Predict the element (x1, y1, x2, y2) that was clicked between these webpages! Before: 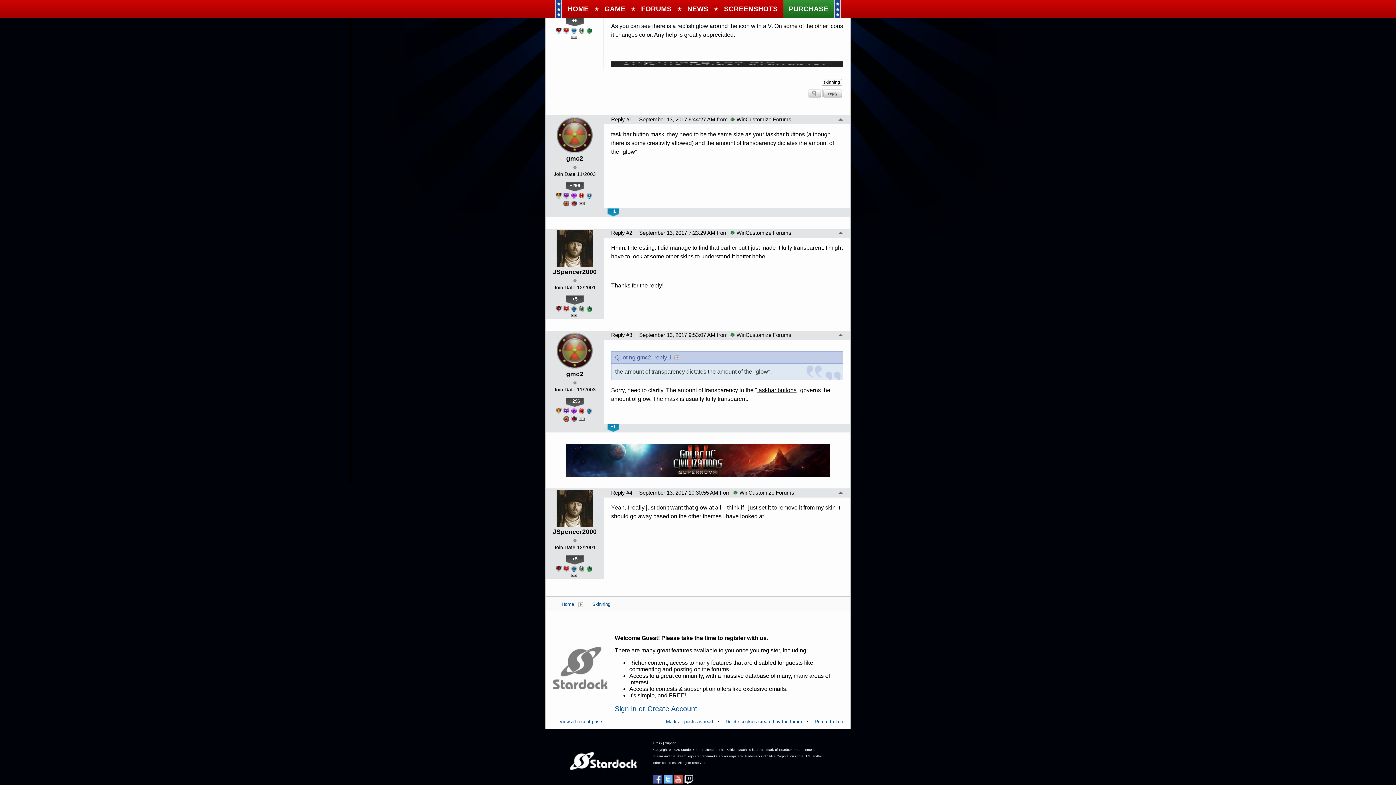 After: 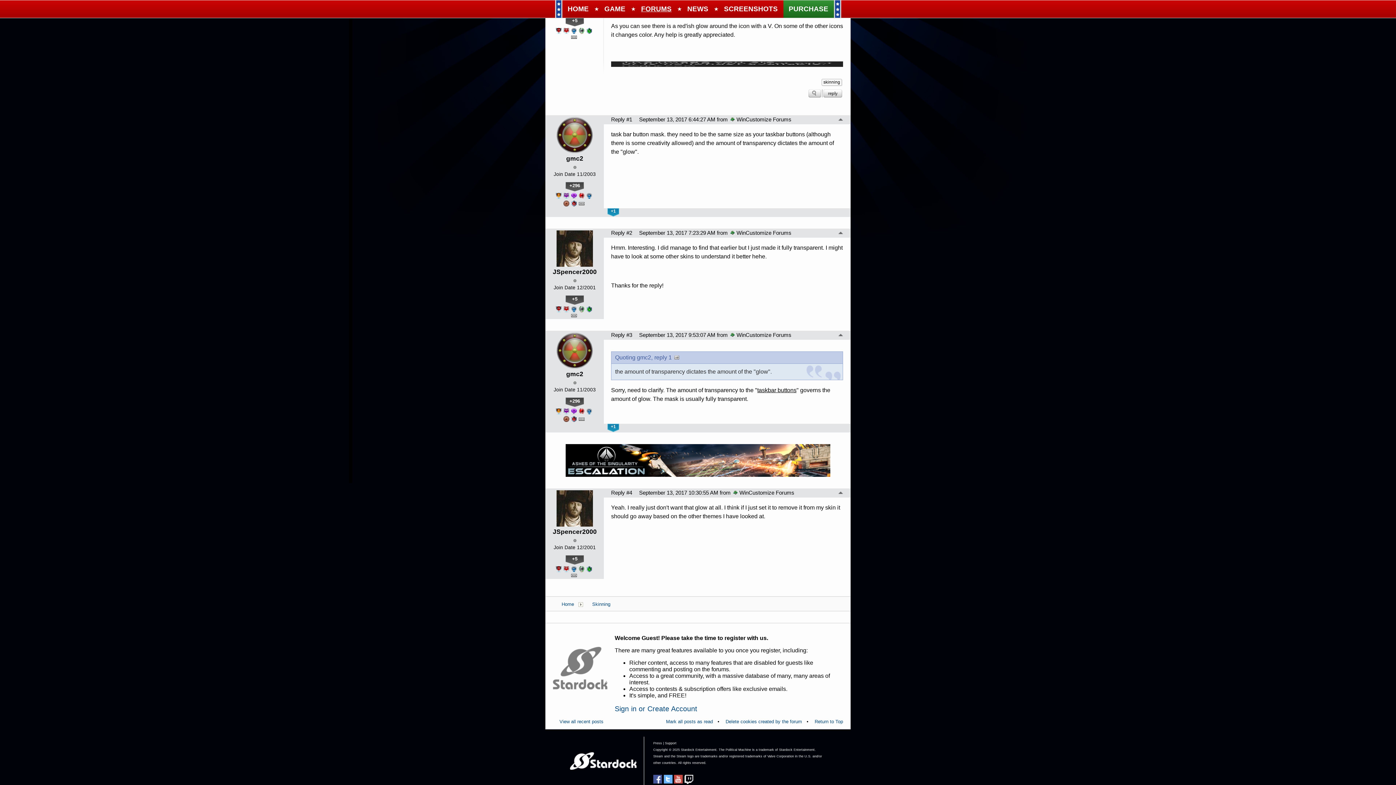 Action: bbox: (611, 230, 632, 236) label: Reply #2